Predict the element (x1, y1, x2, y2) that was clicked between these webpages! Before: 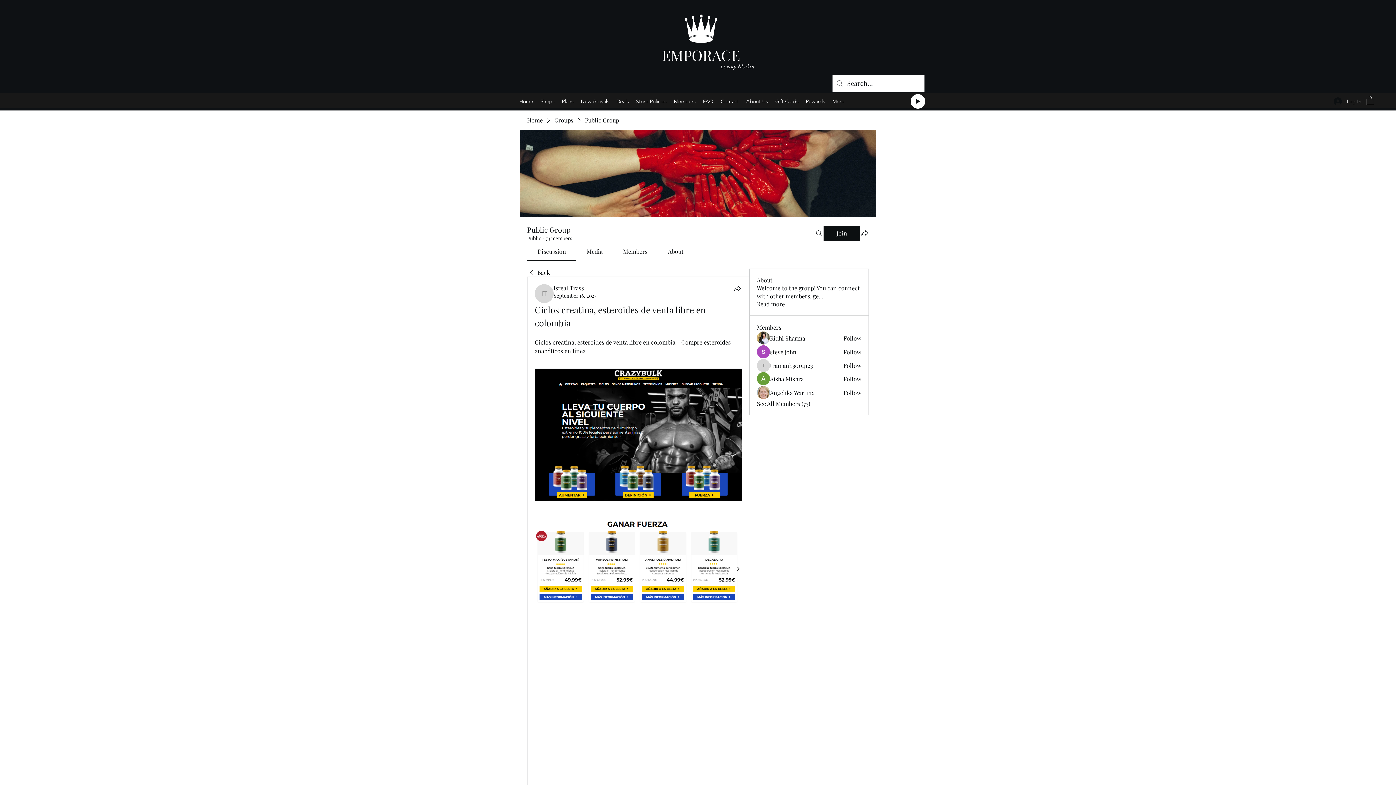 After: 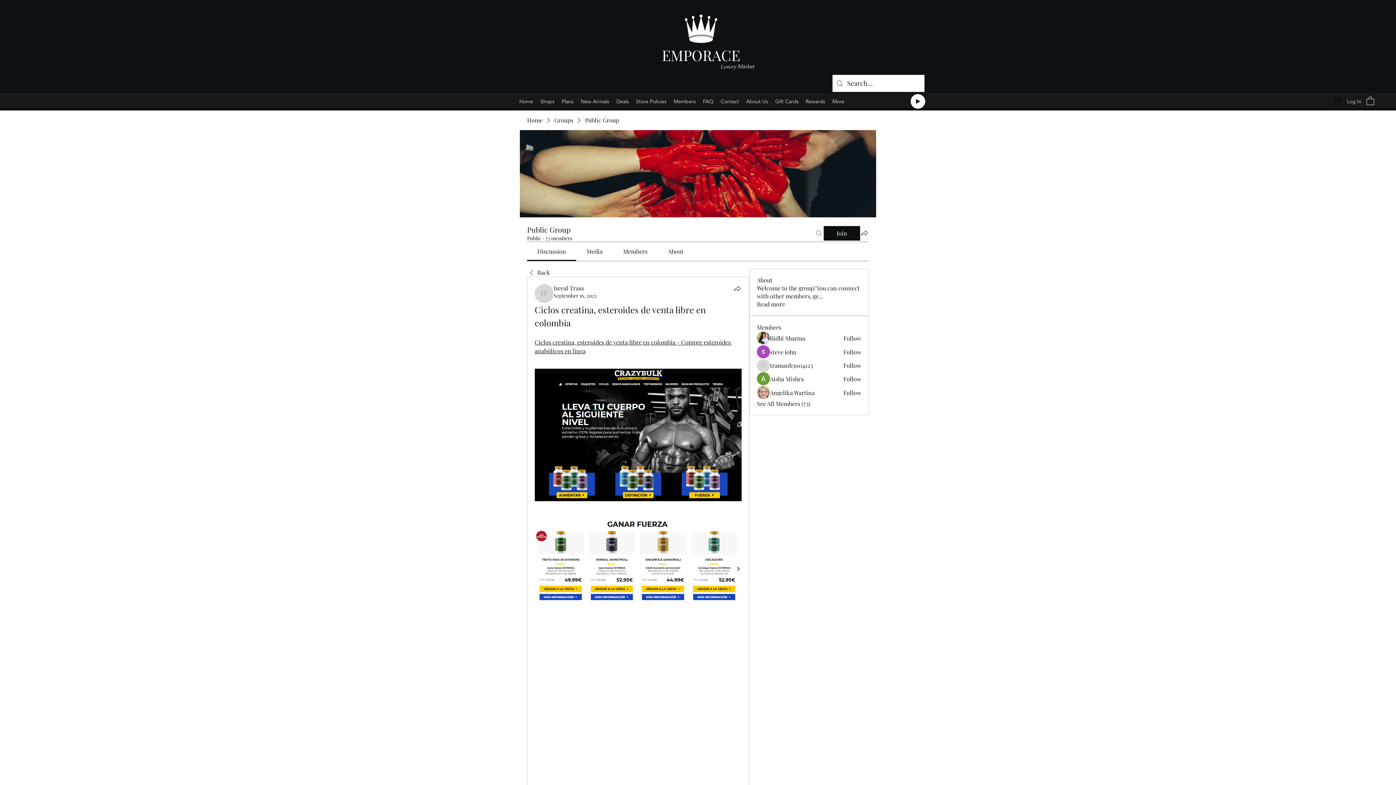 Action: bbox: (814, 226, 823, 240) label: Search